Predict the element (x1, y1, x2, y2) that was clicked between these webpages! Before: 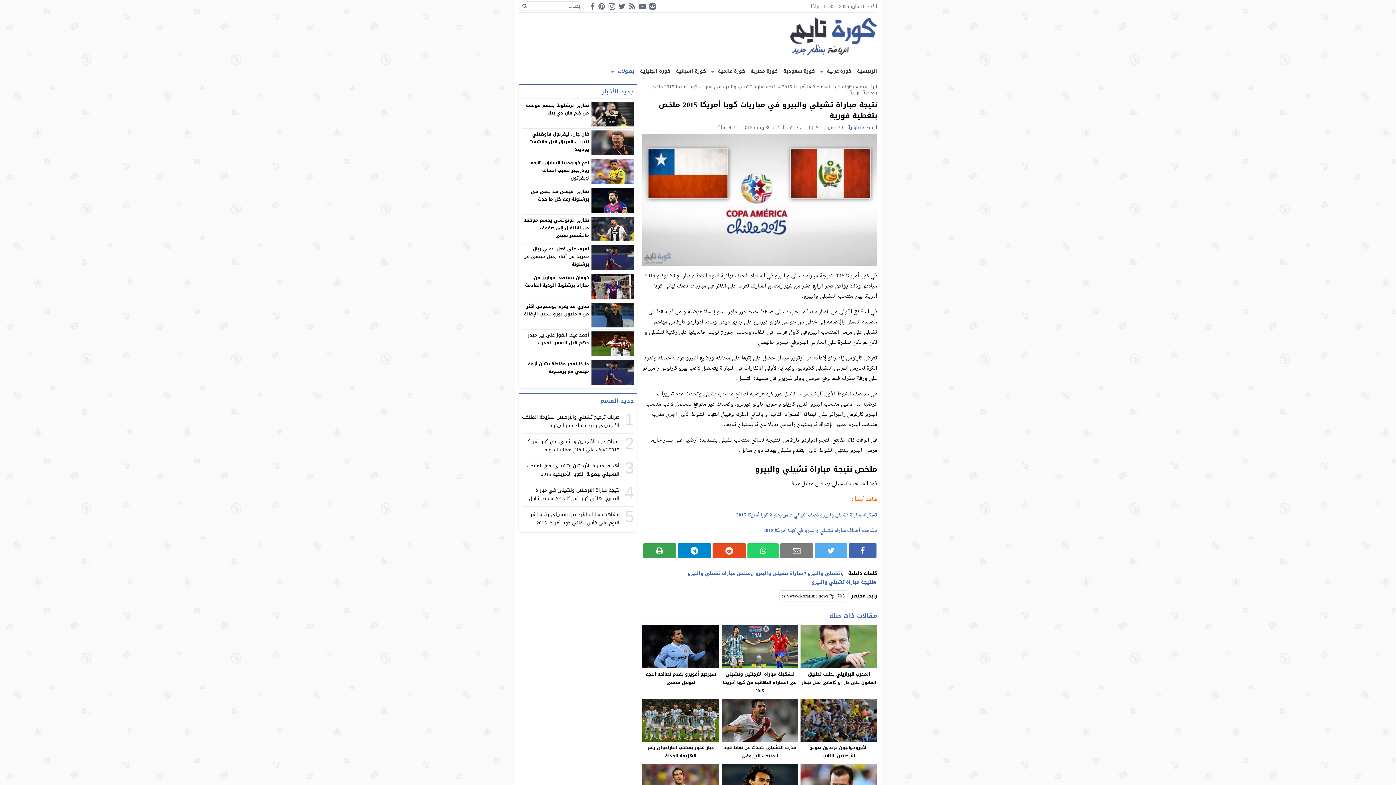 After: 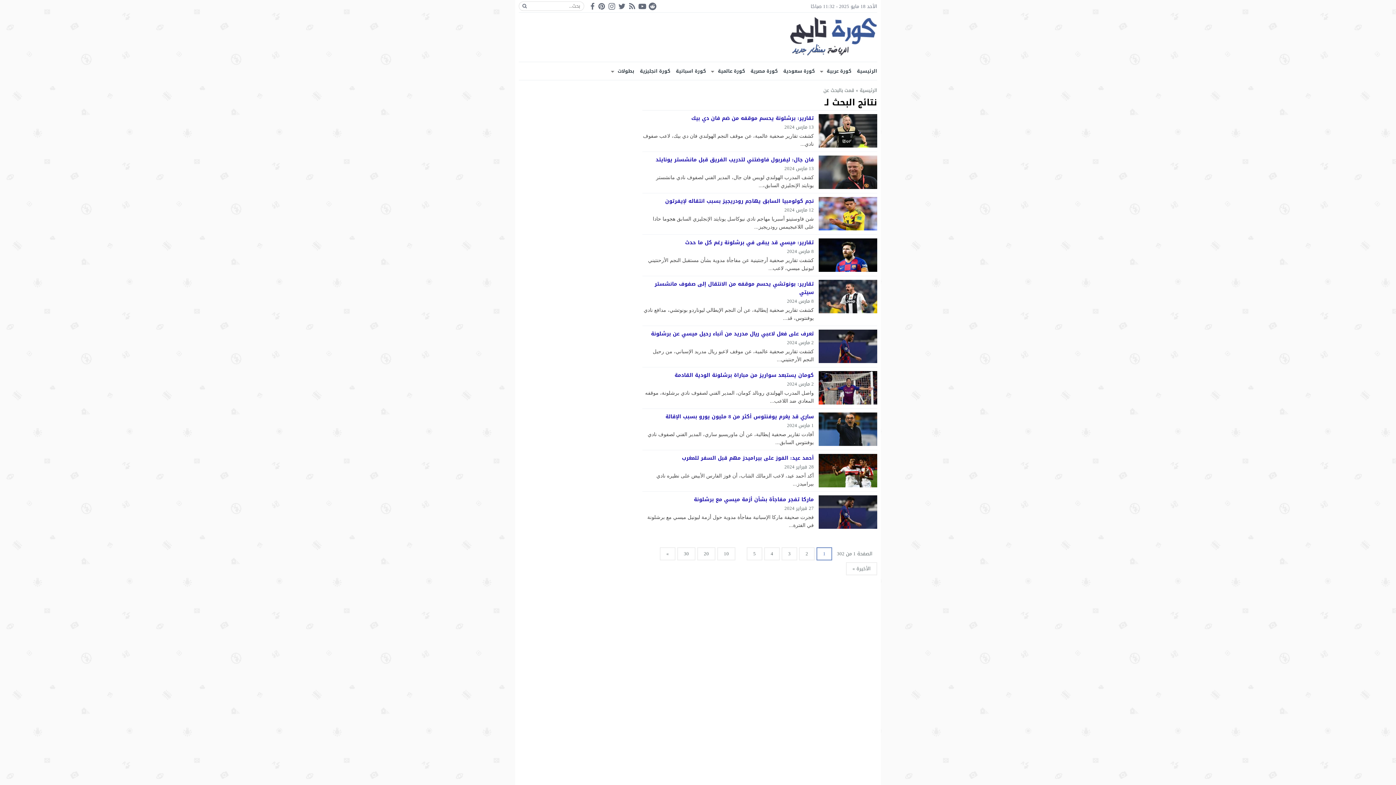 Action: bbox: (520, 2, 529, 10) label: بحث